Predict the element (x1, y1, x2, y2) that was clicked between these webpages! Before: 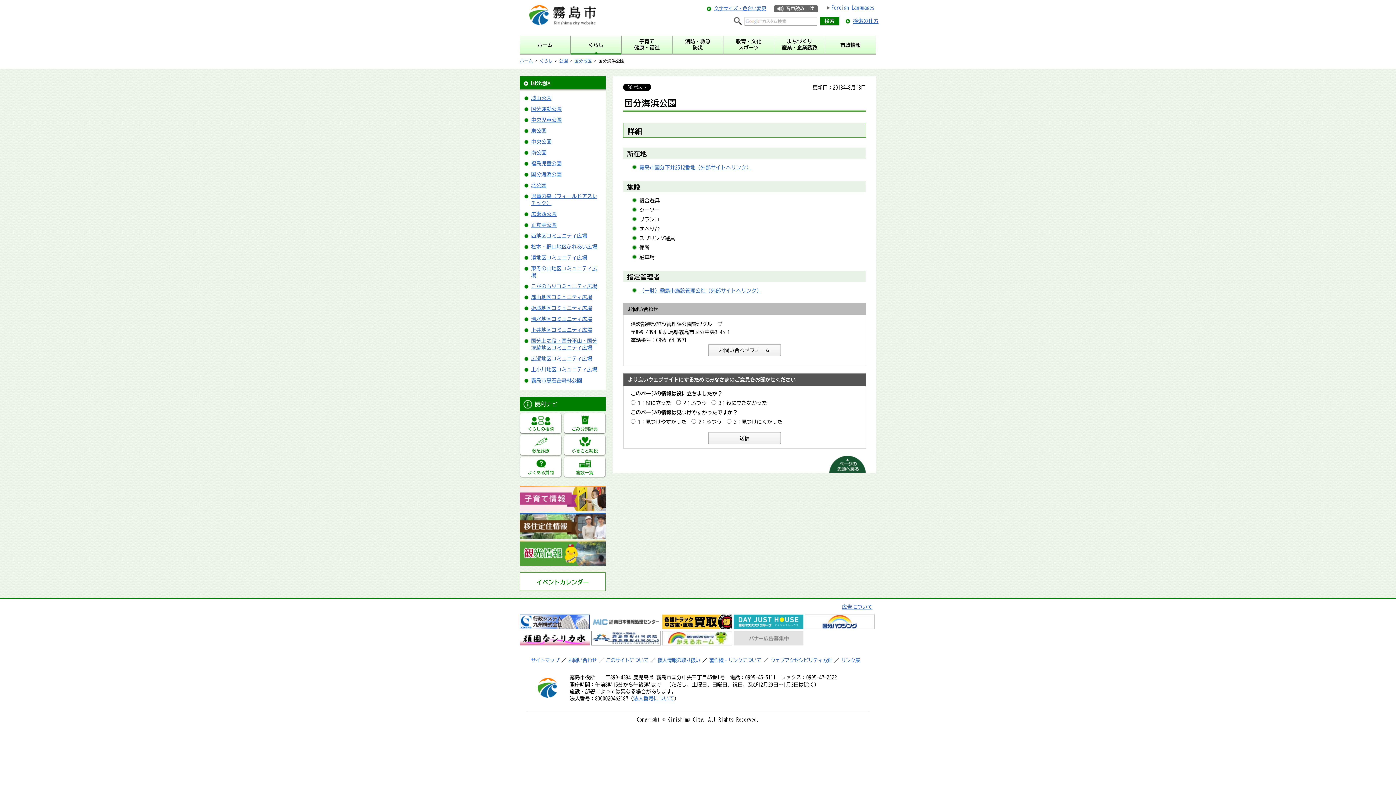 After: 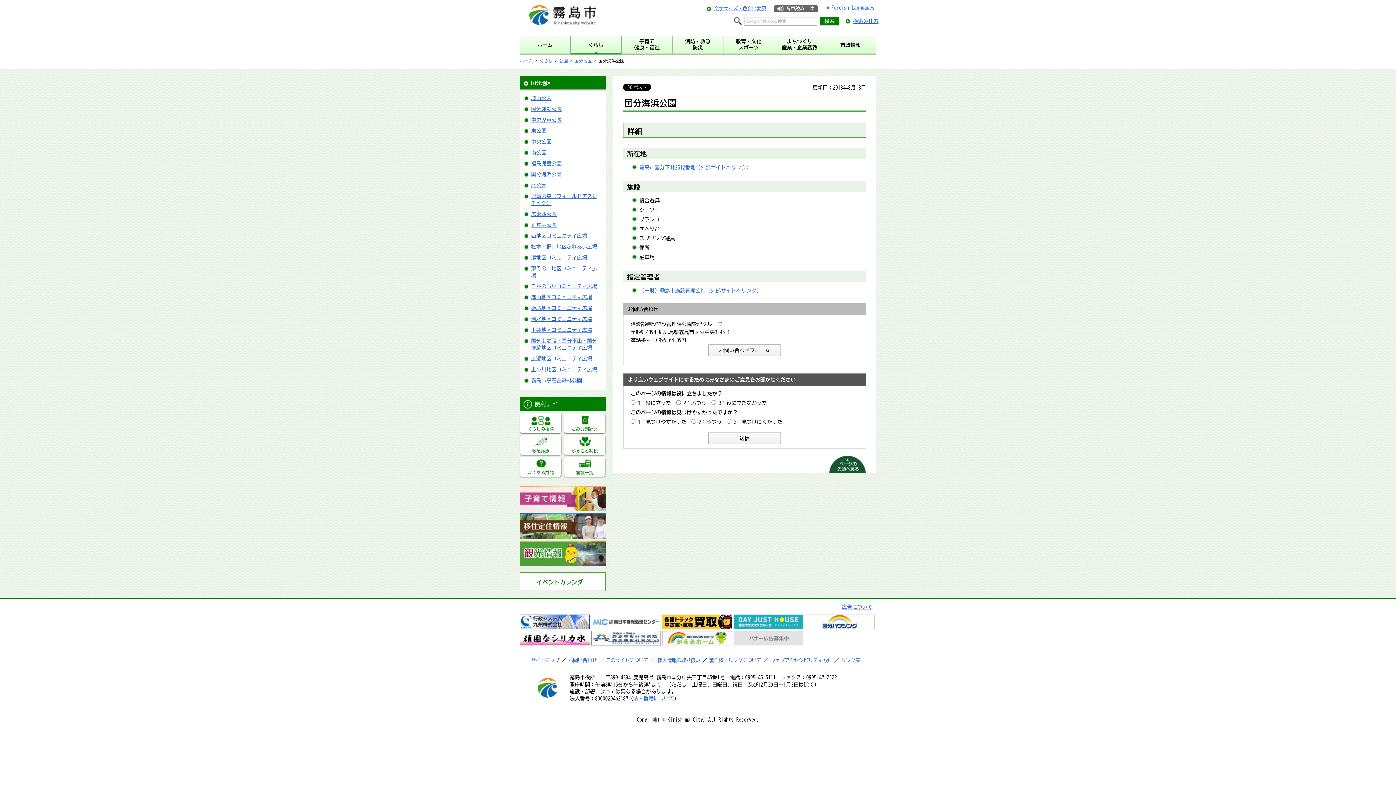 Action: label: （一財）霧島市施設管理公社（外部サイトへリンク） bbox: (639, 288, 761, 293)